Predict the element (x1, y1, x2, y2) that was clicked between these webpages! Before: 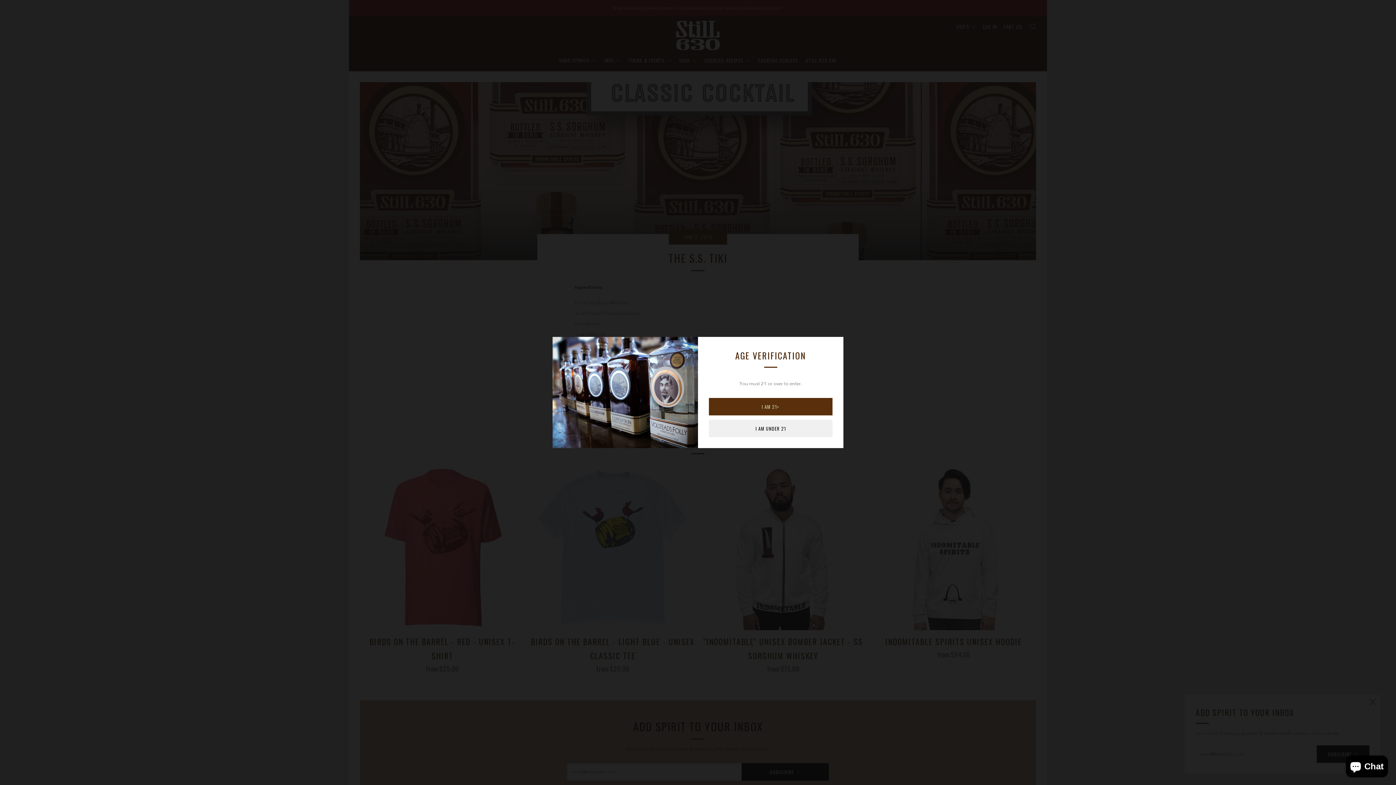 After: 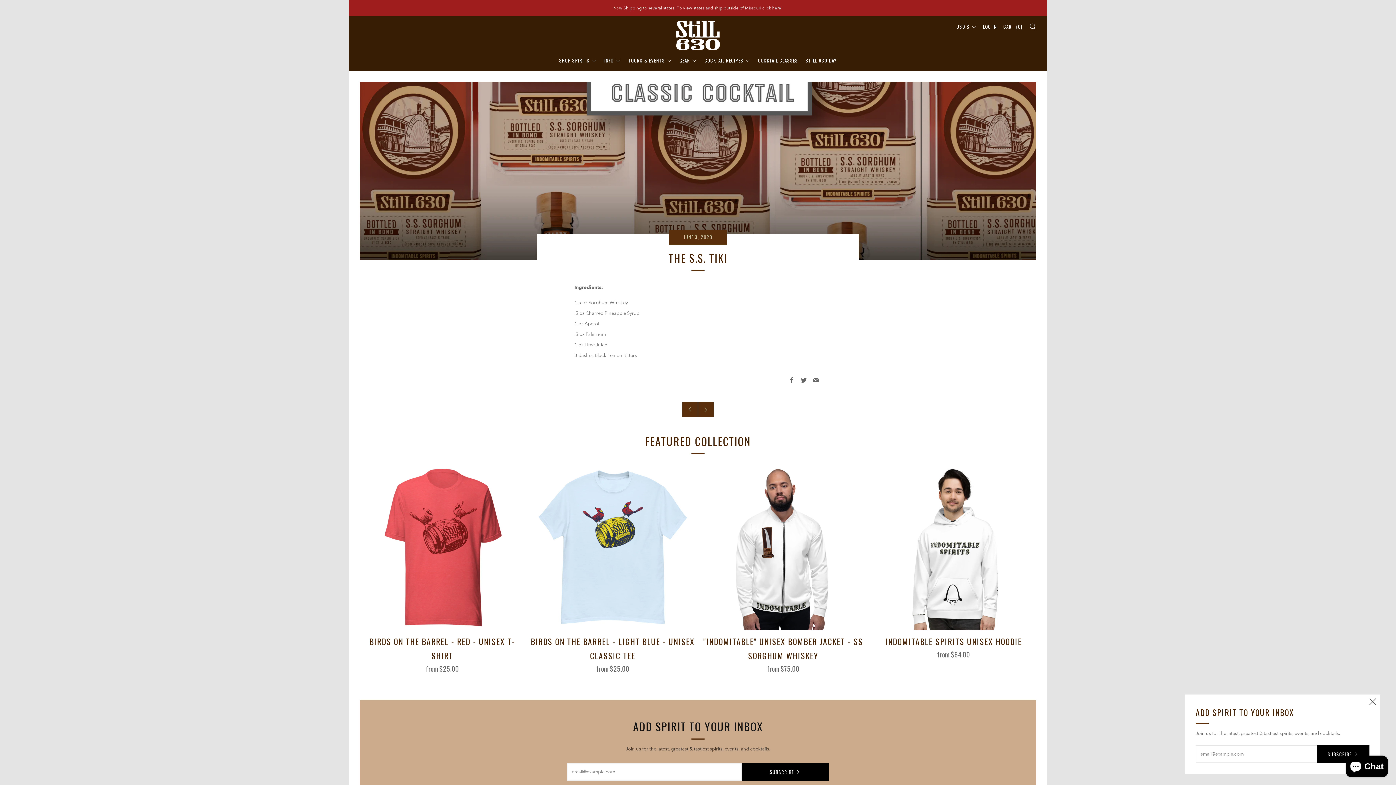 Action: label: I AM 21+ bbox: (709, 398, 832, 415)